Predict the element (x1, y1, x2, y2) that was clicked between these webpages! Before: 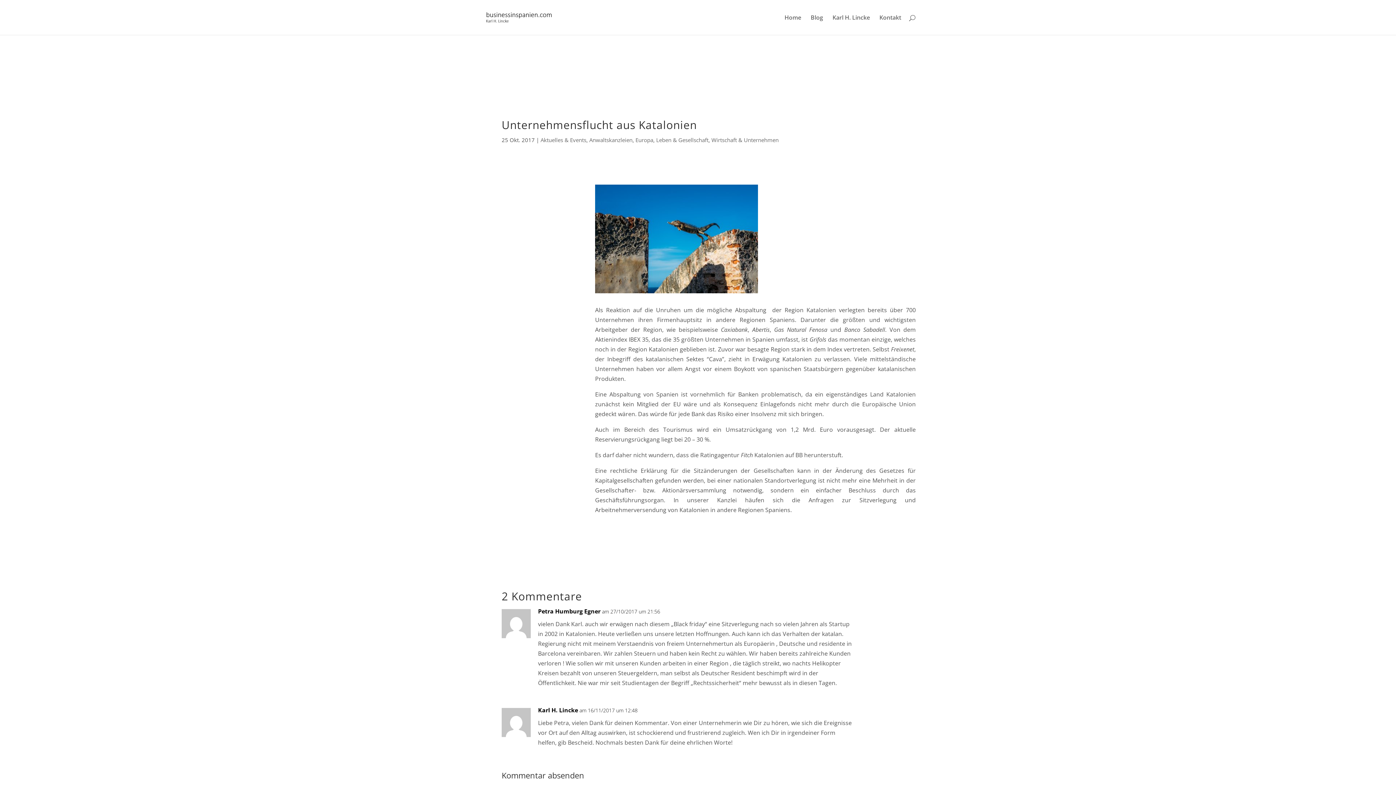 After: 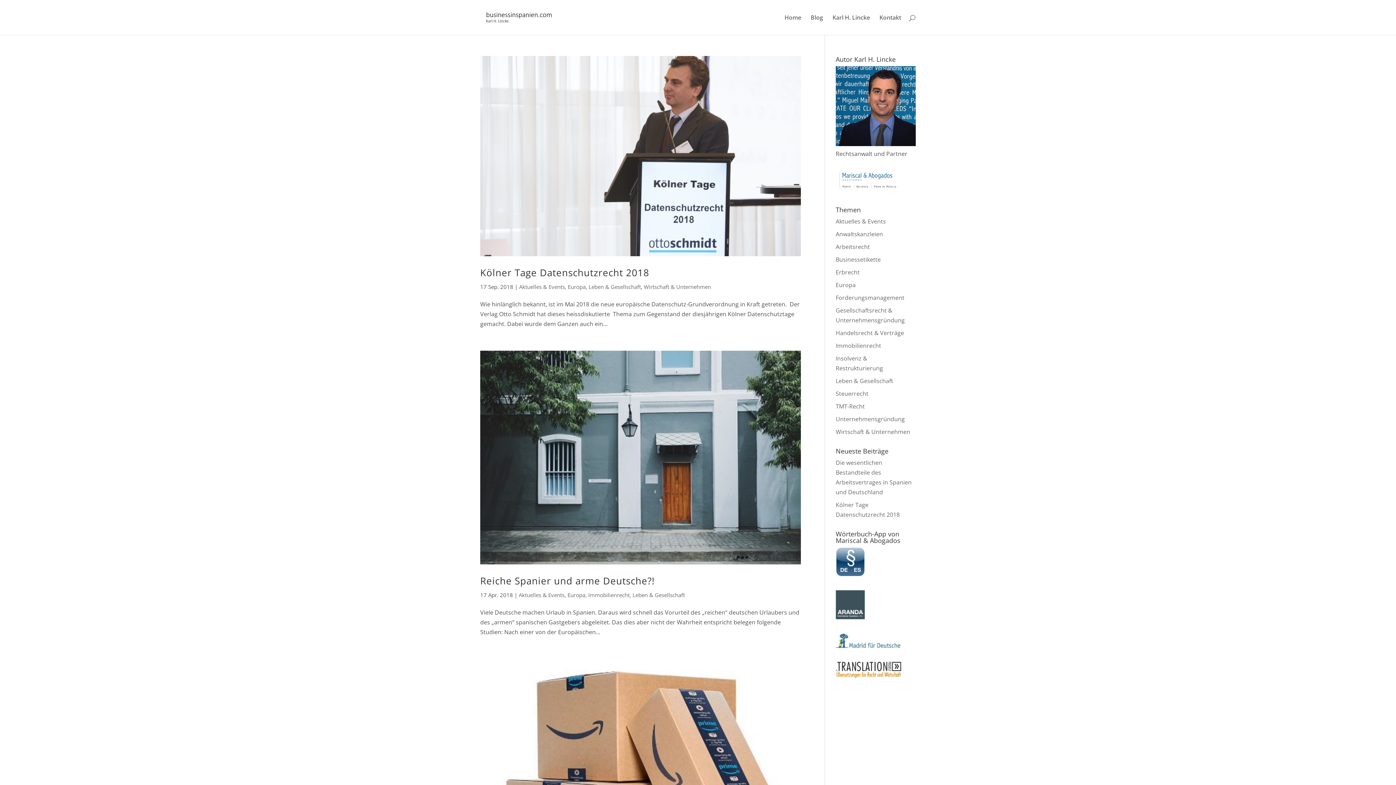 Action: bbox: (635, 136, 653, 143) label: Europa